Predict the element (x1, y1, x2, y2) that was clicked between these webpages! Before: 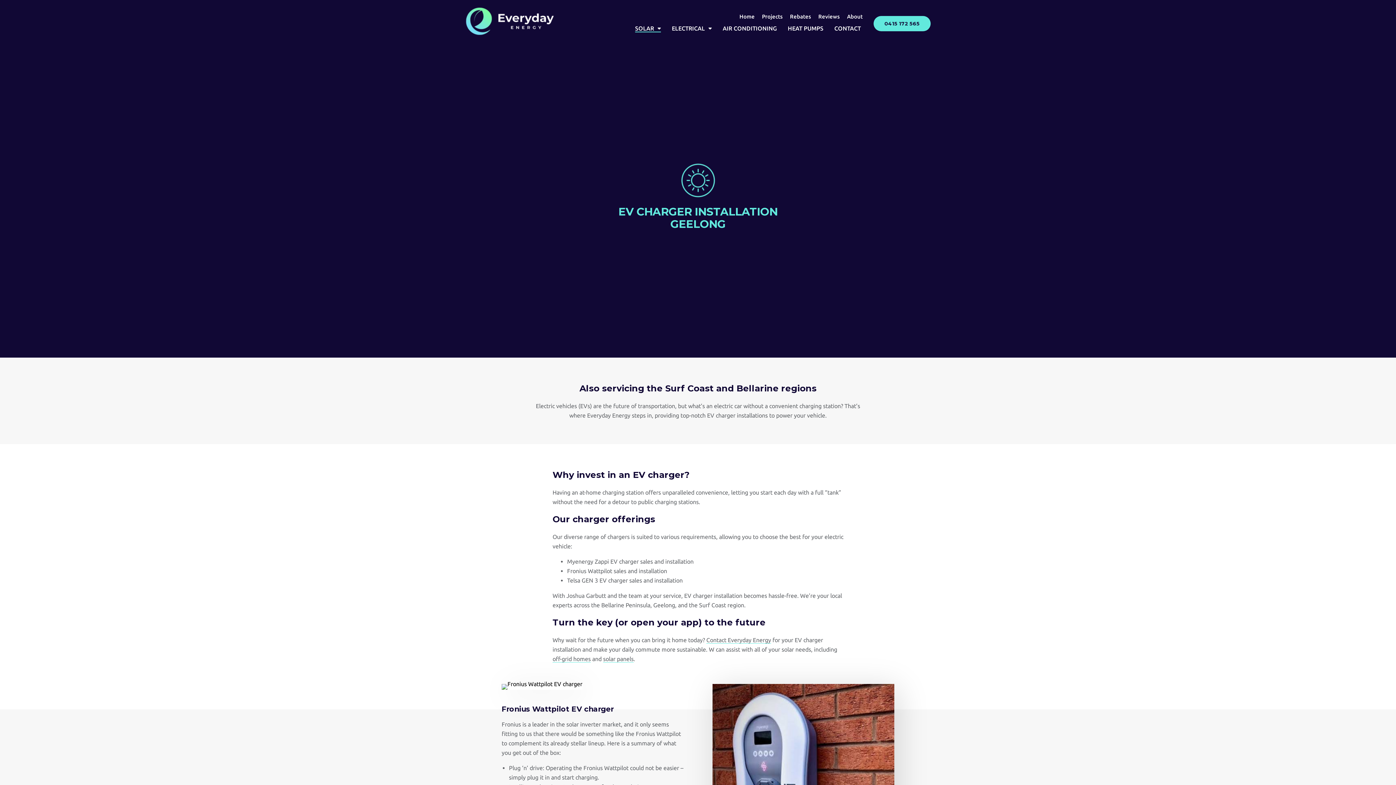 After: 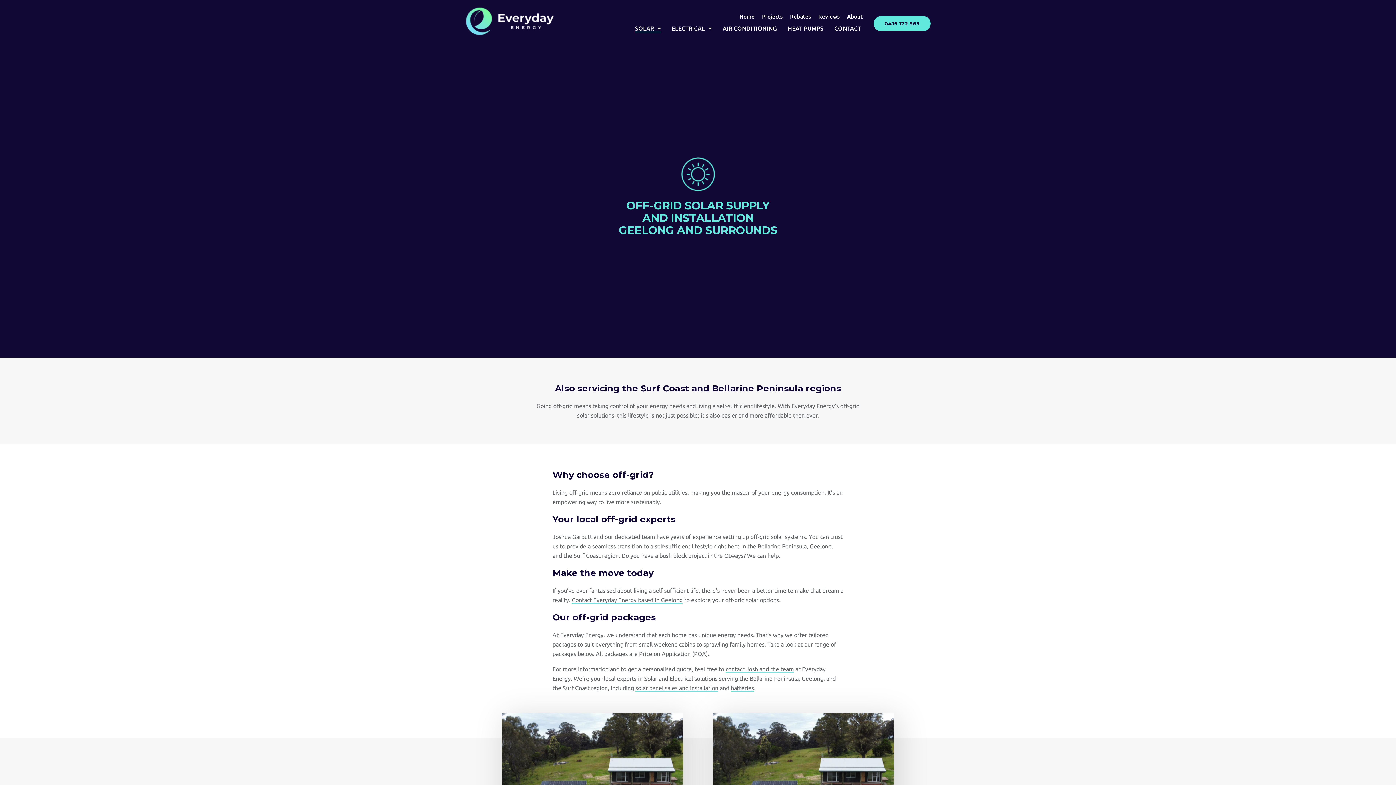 Action: bbox: (552, 656, 590, 662) label: off-grid homes